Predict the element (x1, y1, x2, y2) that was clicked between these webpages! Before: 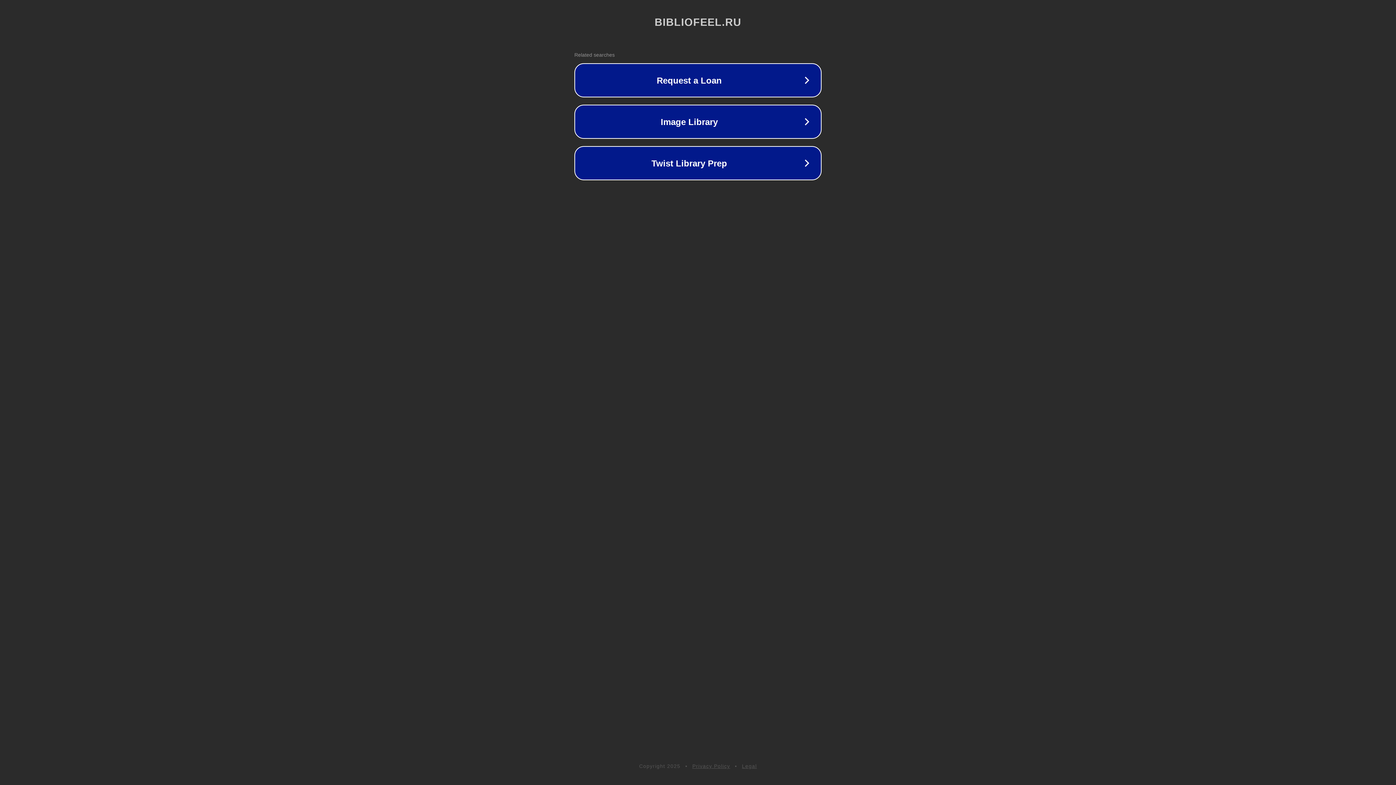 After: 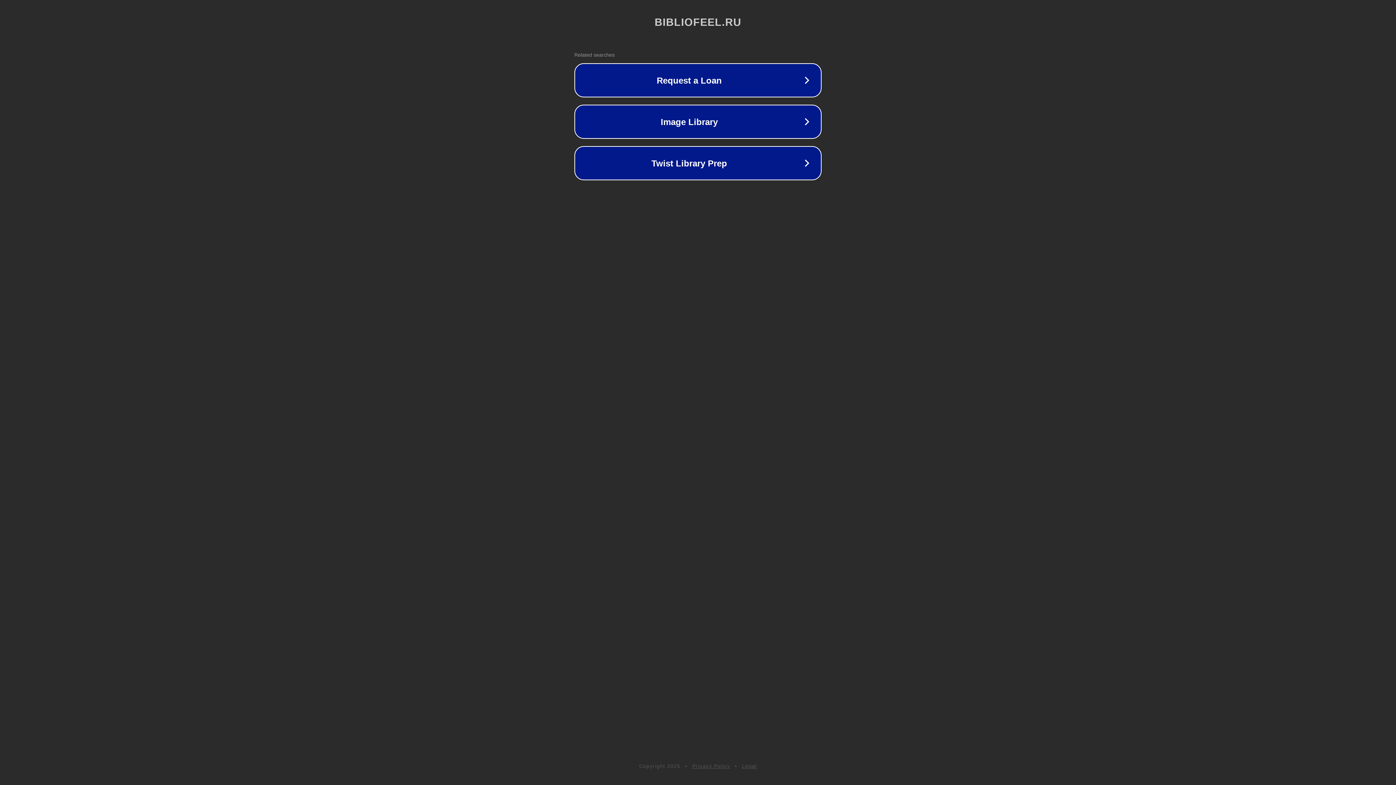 Action: label: Privacy Policy bbox: (692, 763, 730, 769)